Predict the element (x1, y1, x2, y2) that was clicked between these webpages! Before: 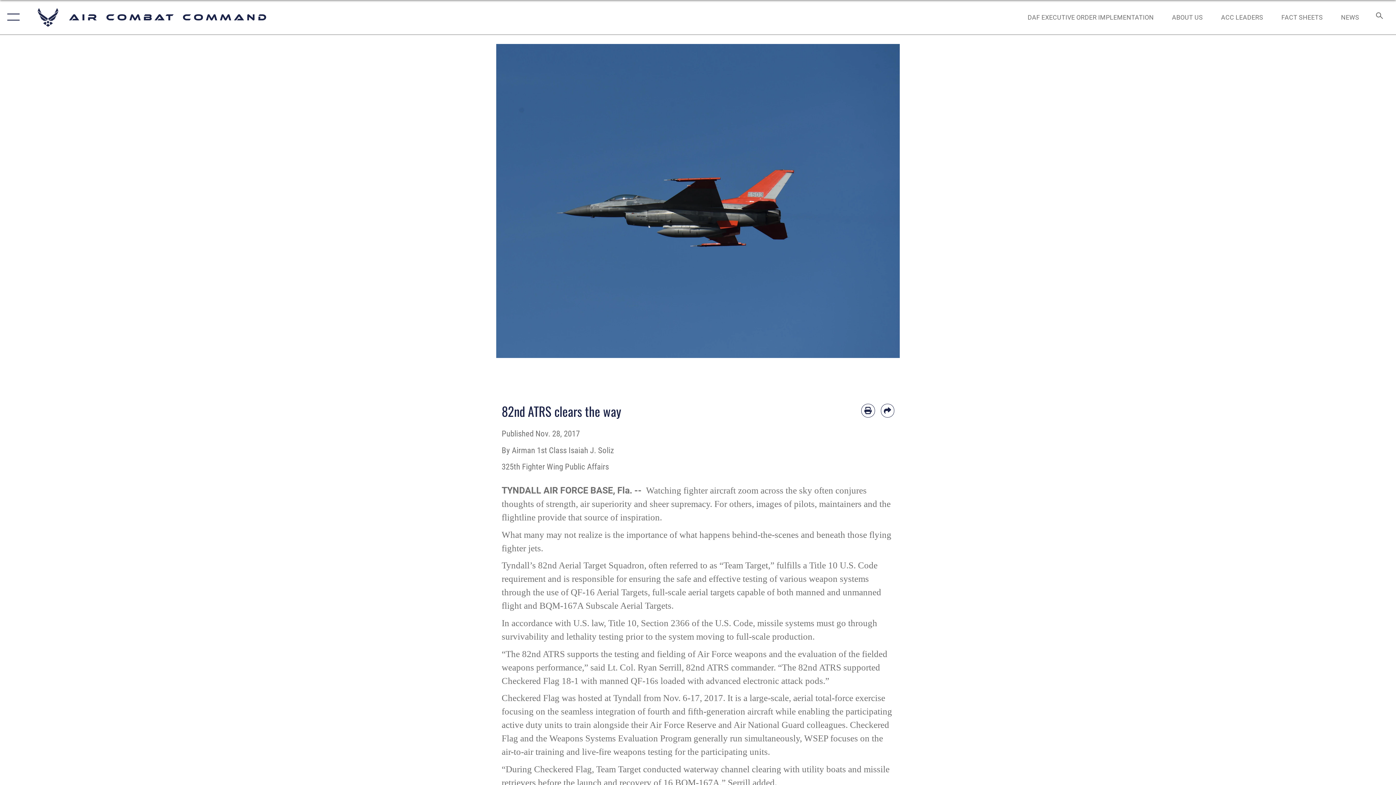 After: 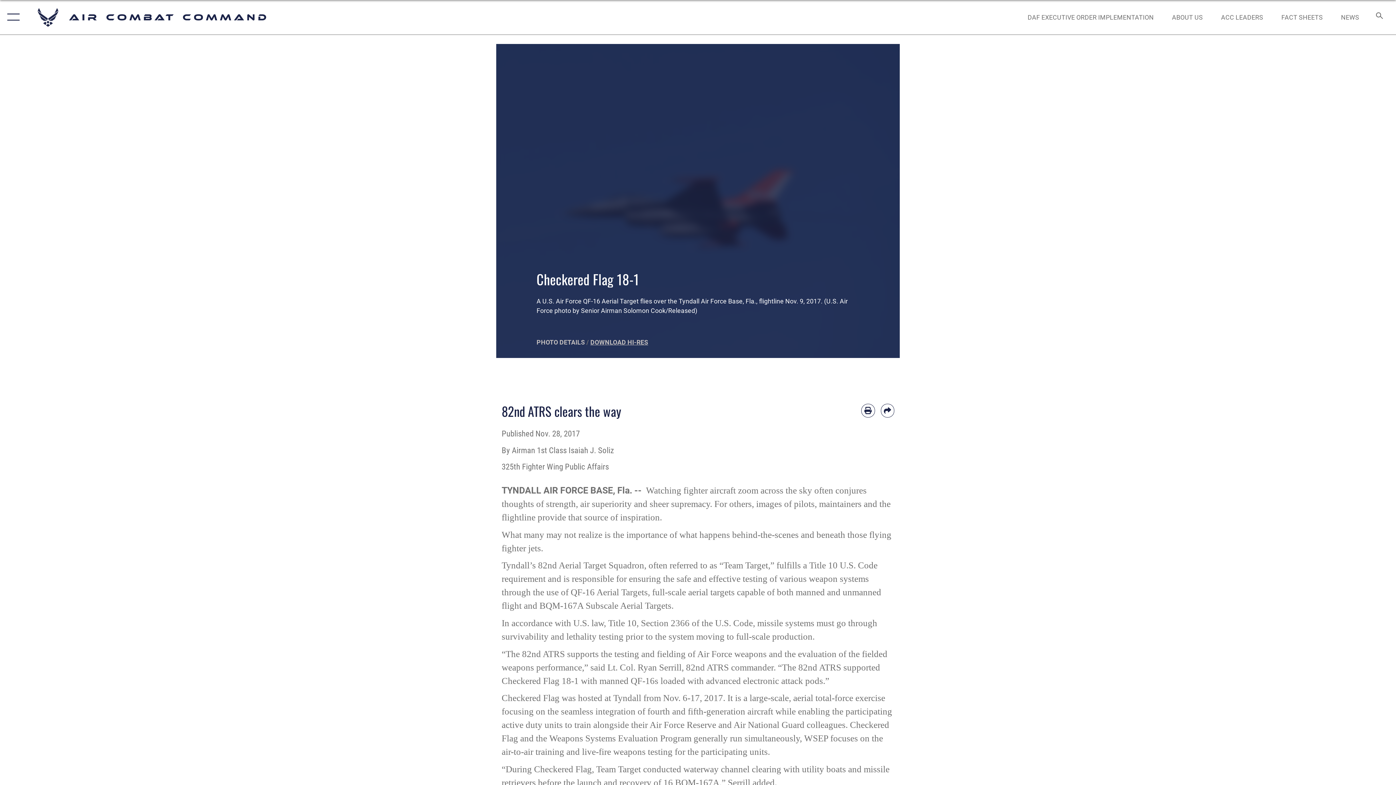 Action: label: DOWNLOAD HI-RES bbox: (590, 338, 648, 346)